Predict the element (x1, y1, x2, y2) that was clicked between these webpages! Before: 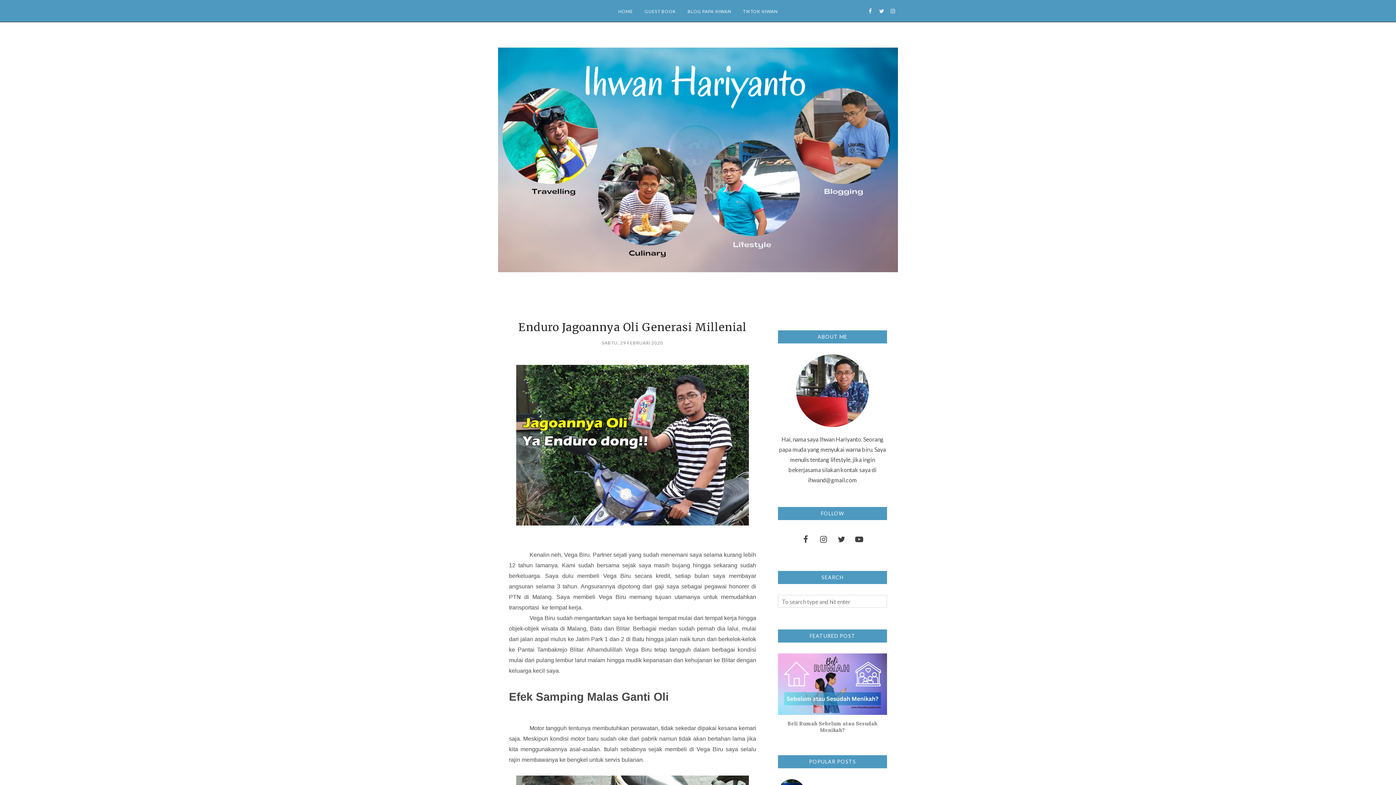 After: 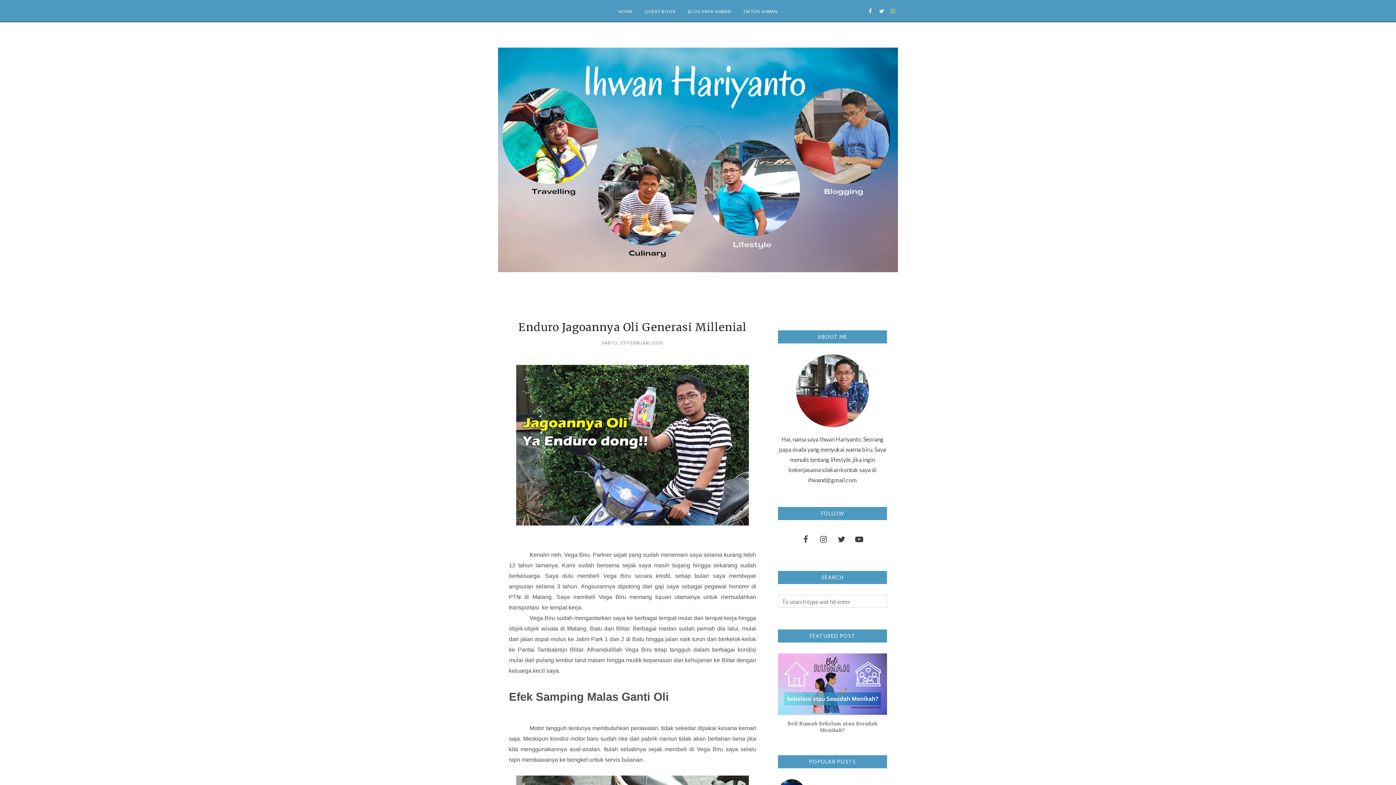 Action: bbox: (888, 6, 898, 16)